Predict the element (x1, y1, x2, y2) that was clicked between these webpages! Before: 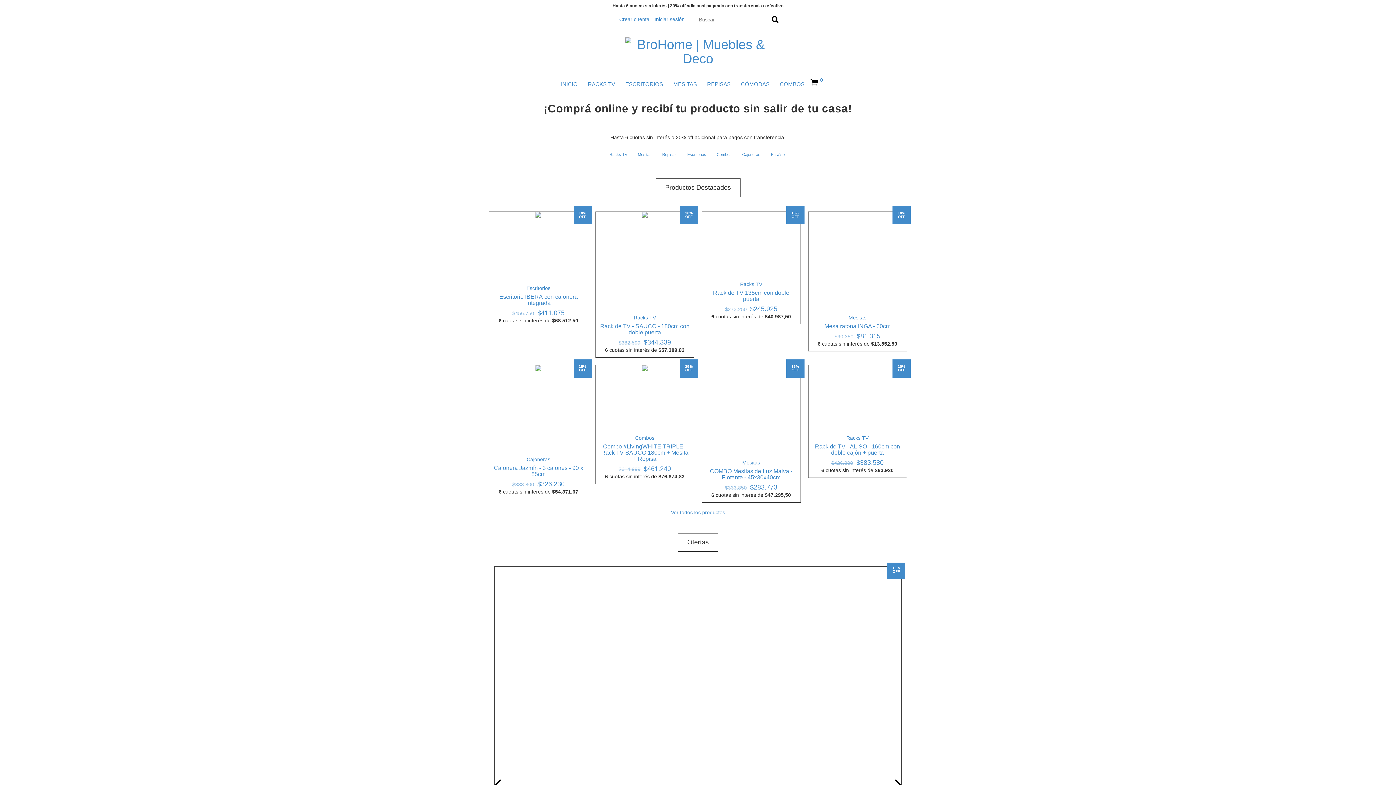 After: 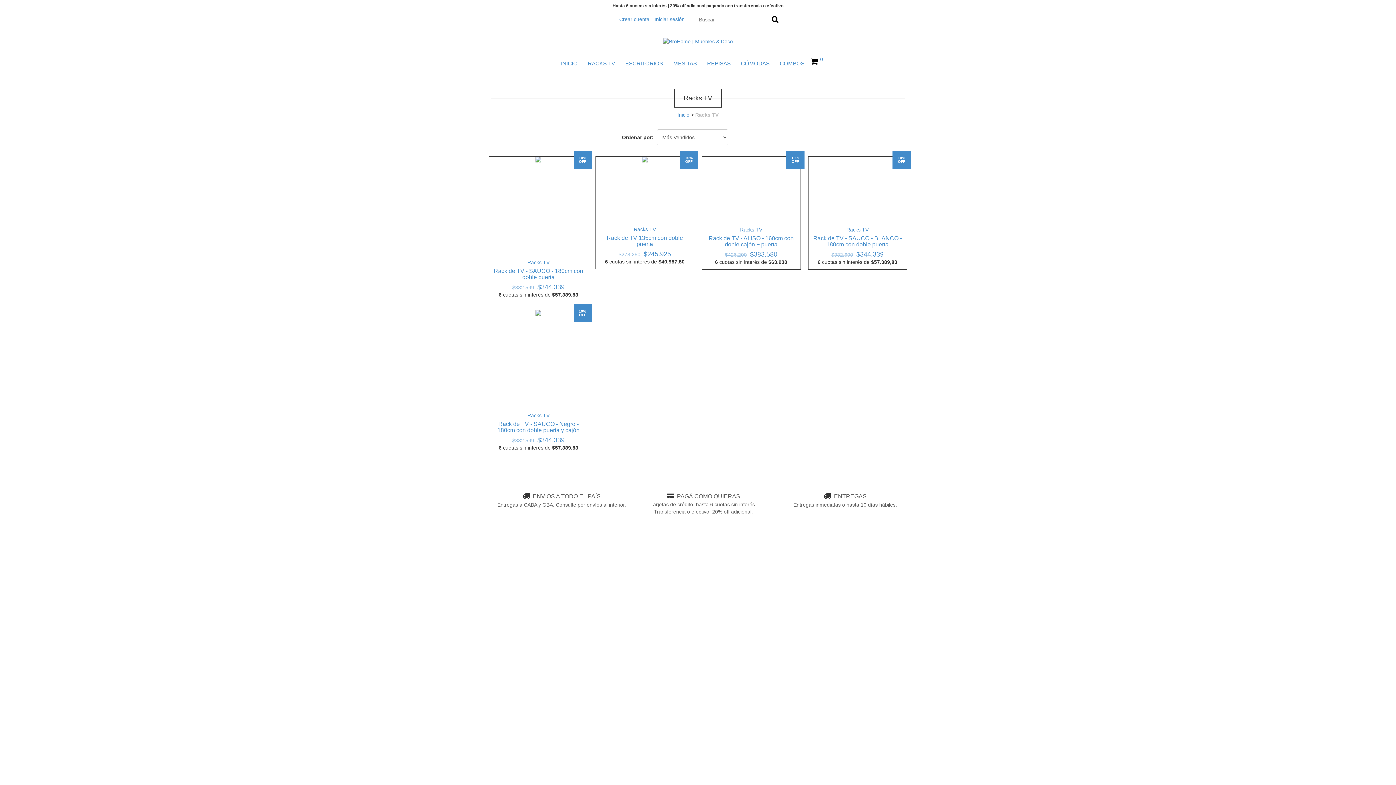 Action: bbox: (633, 314, 656, 320) label: Racks TV